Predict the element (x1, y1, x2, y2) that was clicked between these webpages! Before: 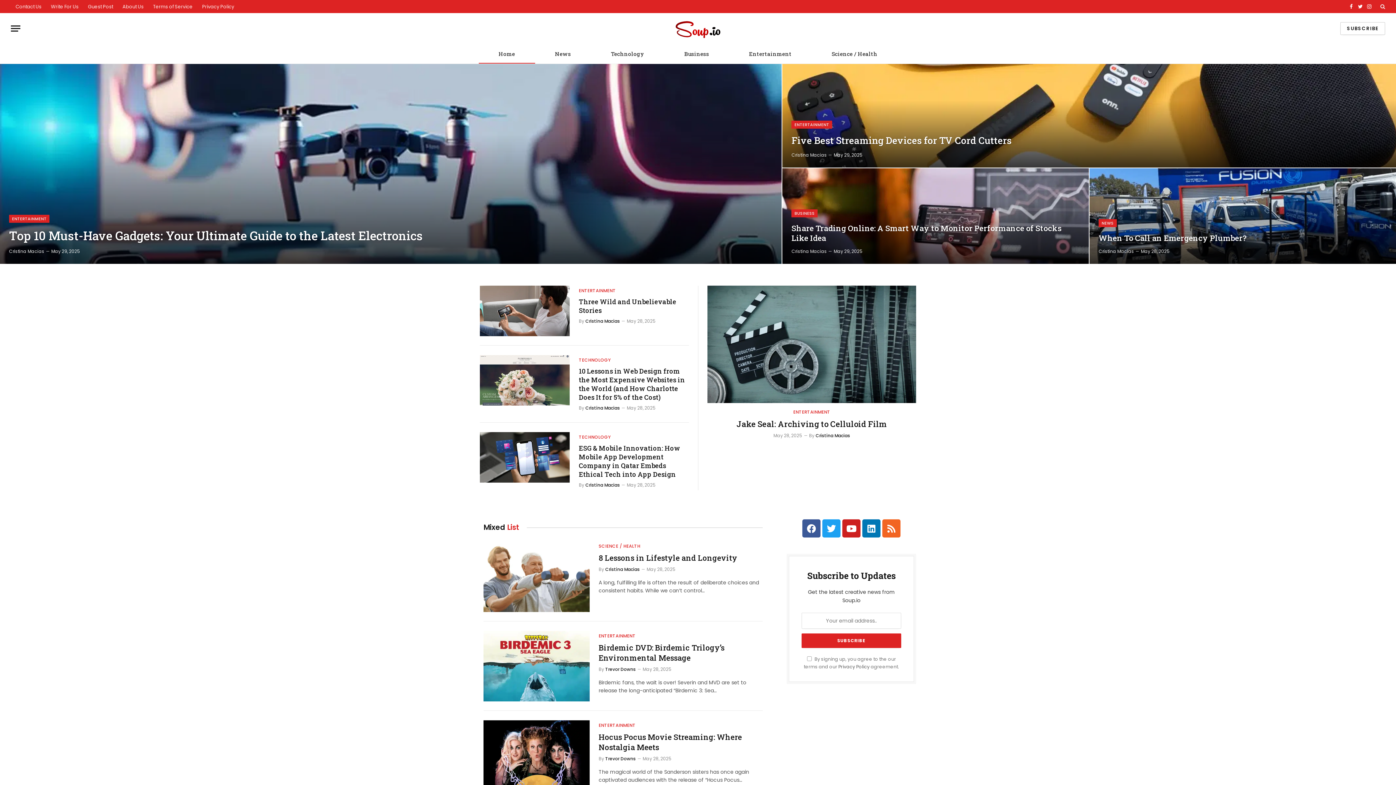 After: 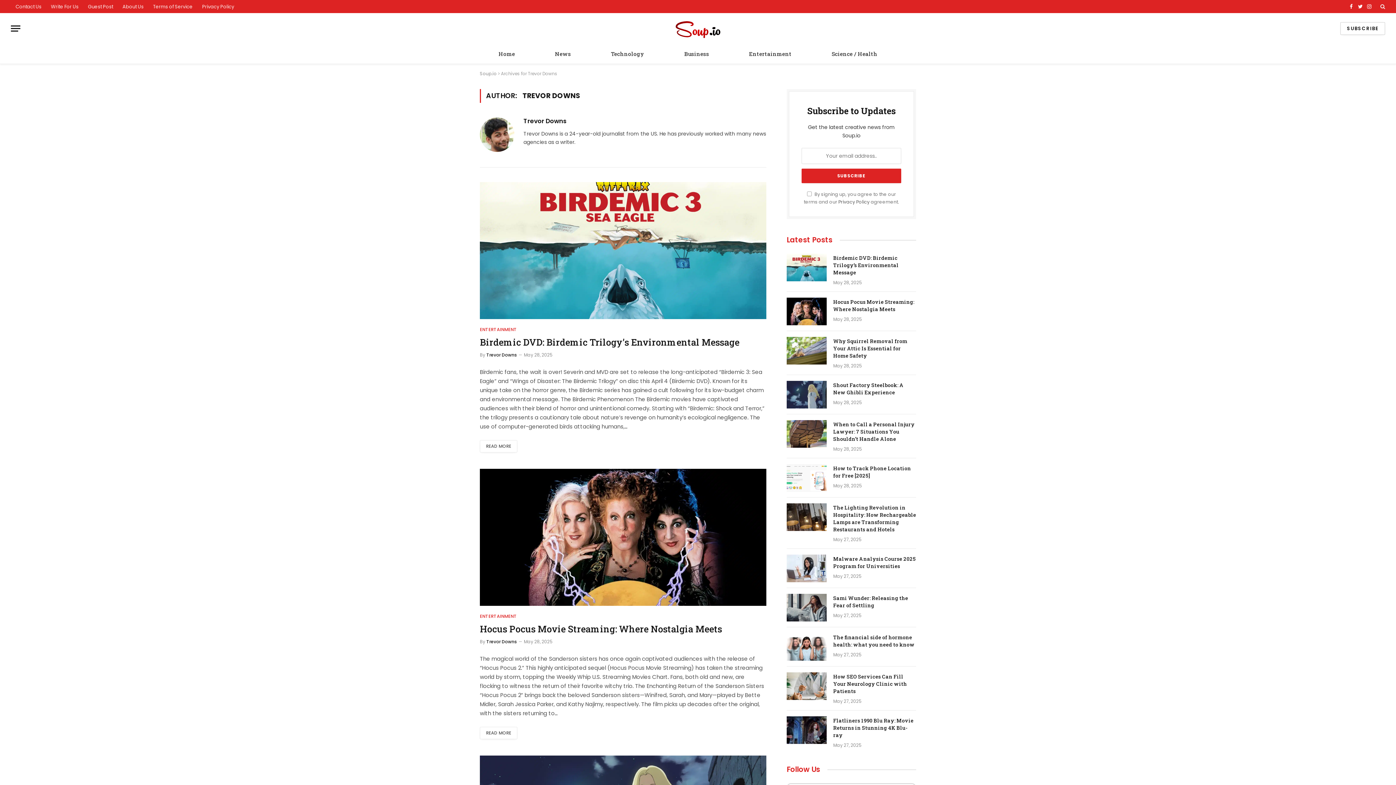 Action: label: Trevor Downs bbox: (605, 756, 635, 762)